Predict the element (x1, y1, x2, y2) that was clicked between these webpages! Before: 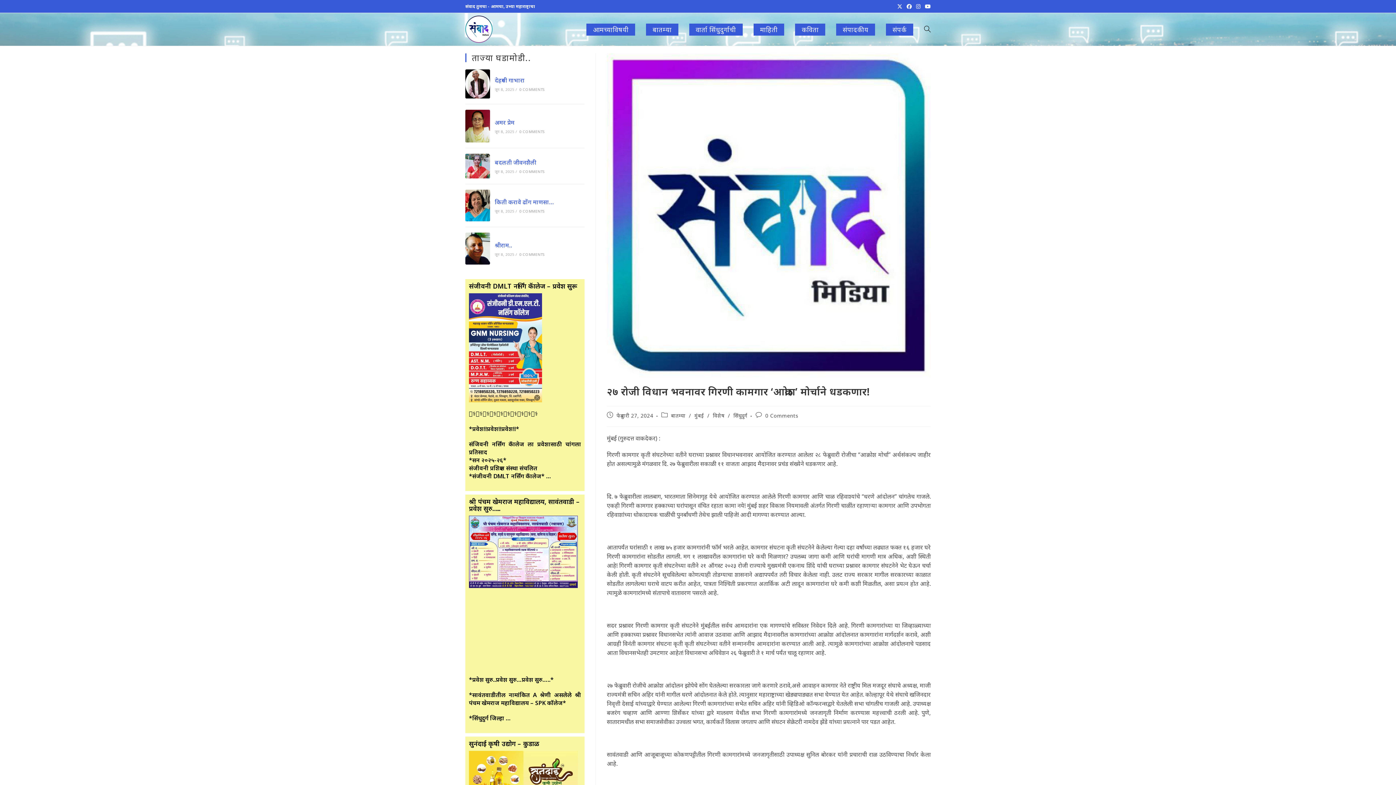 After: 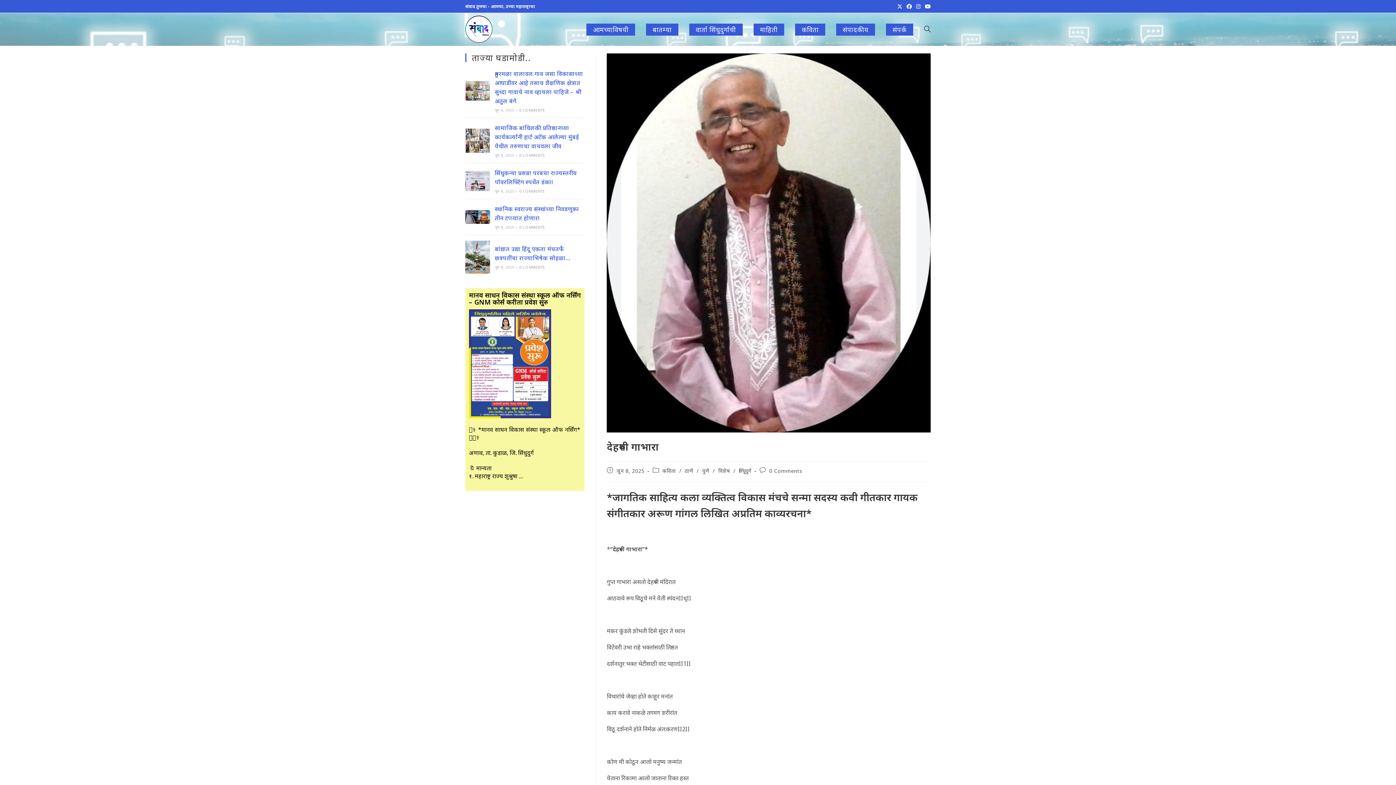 Action: bbox: (465, 69, 490, 98)